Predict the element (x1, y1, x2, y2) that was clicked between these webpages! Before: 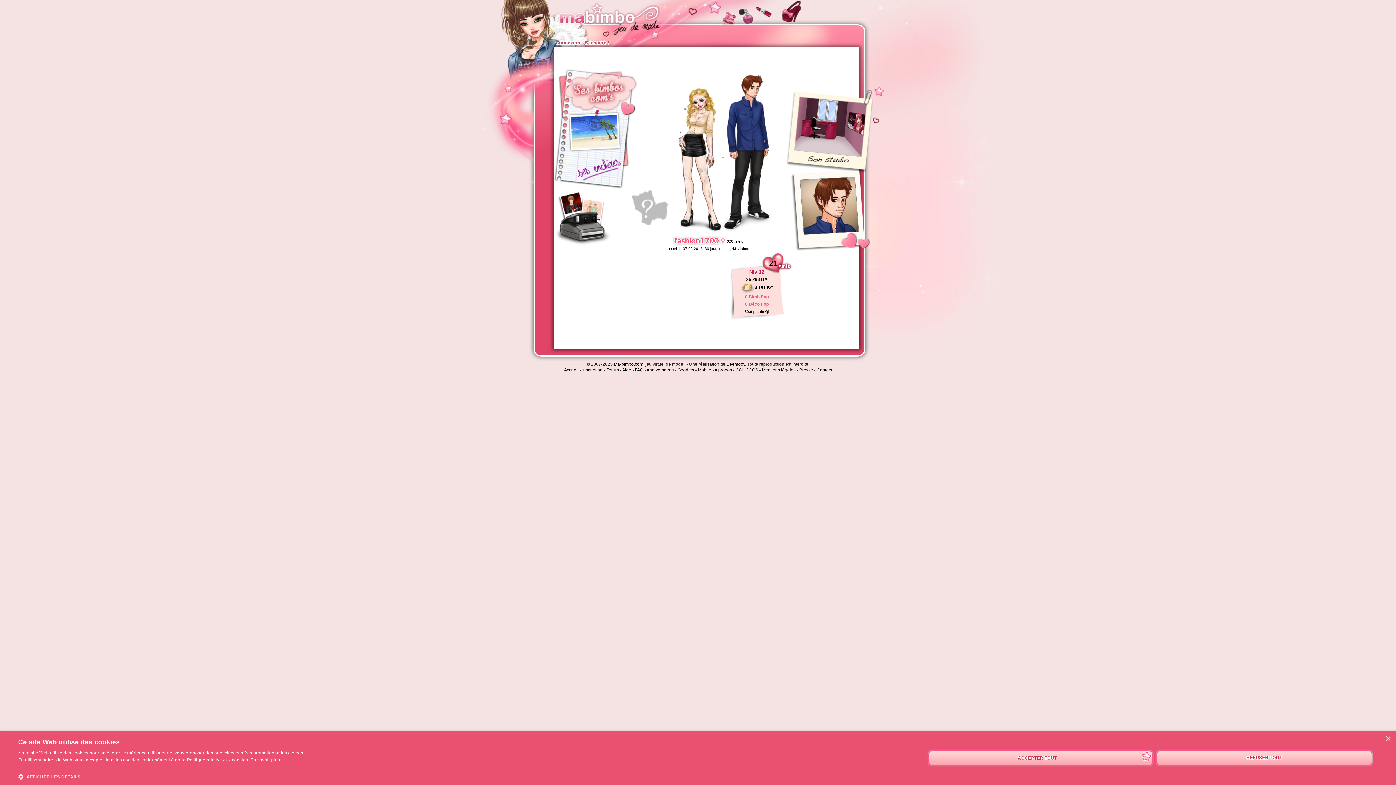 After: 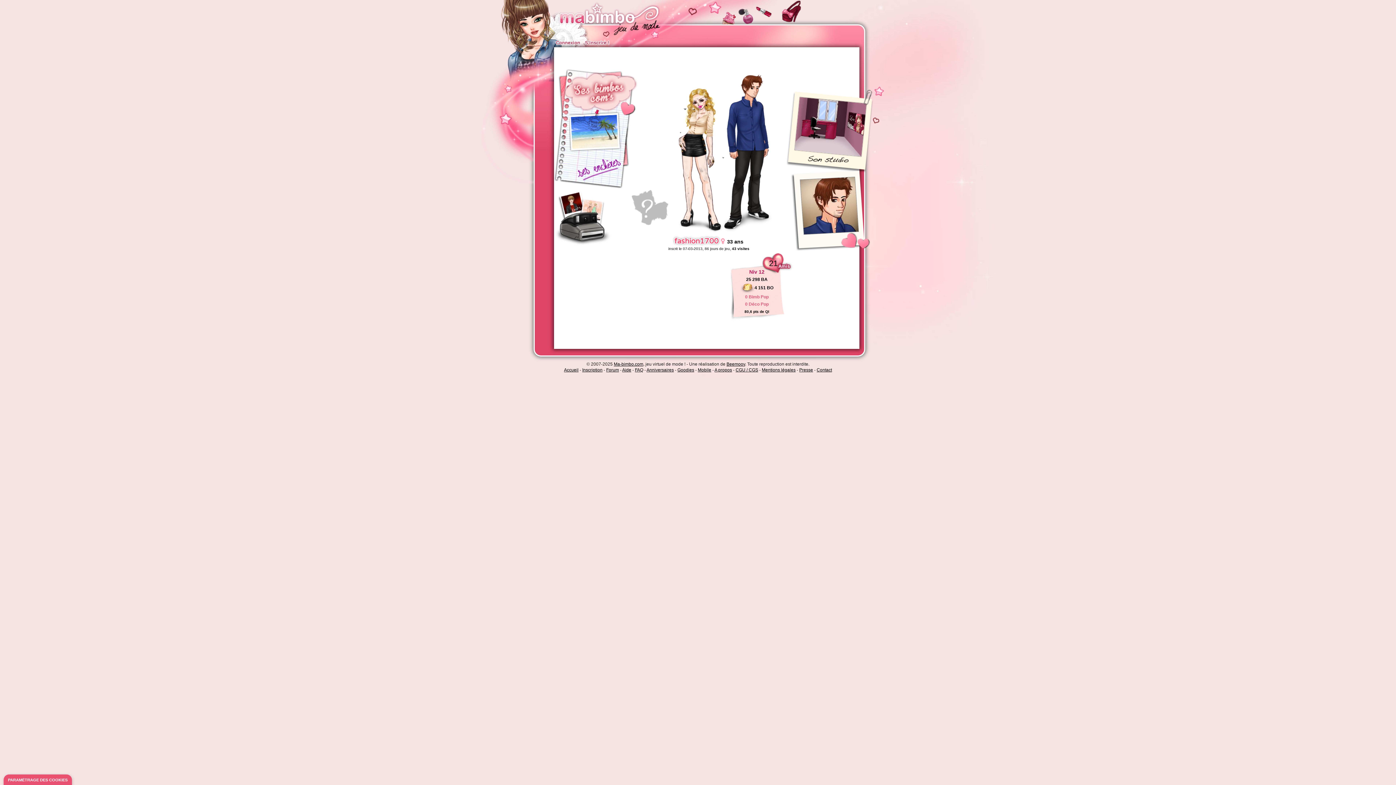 Action: bbox: (928, 750, 1152, 766) label: ACCEPTER TOUT